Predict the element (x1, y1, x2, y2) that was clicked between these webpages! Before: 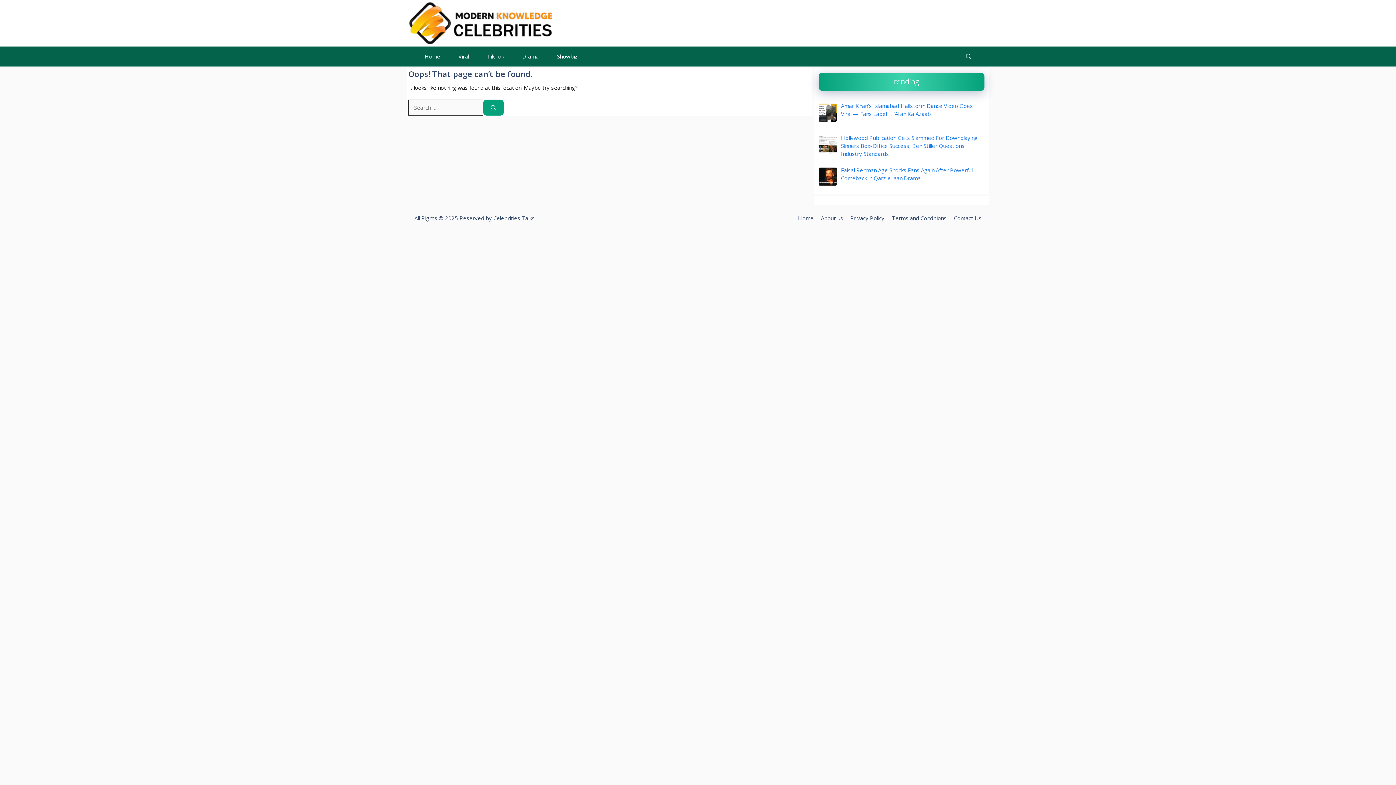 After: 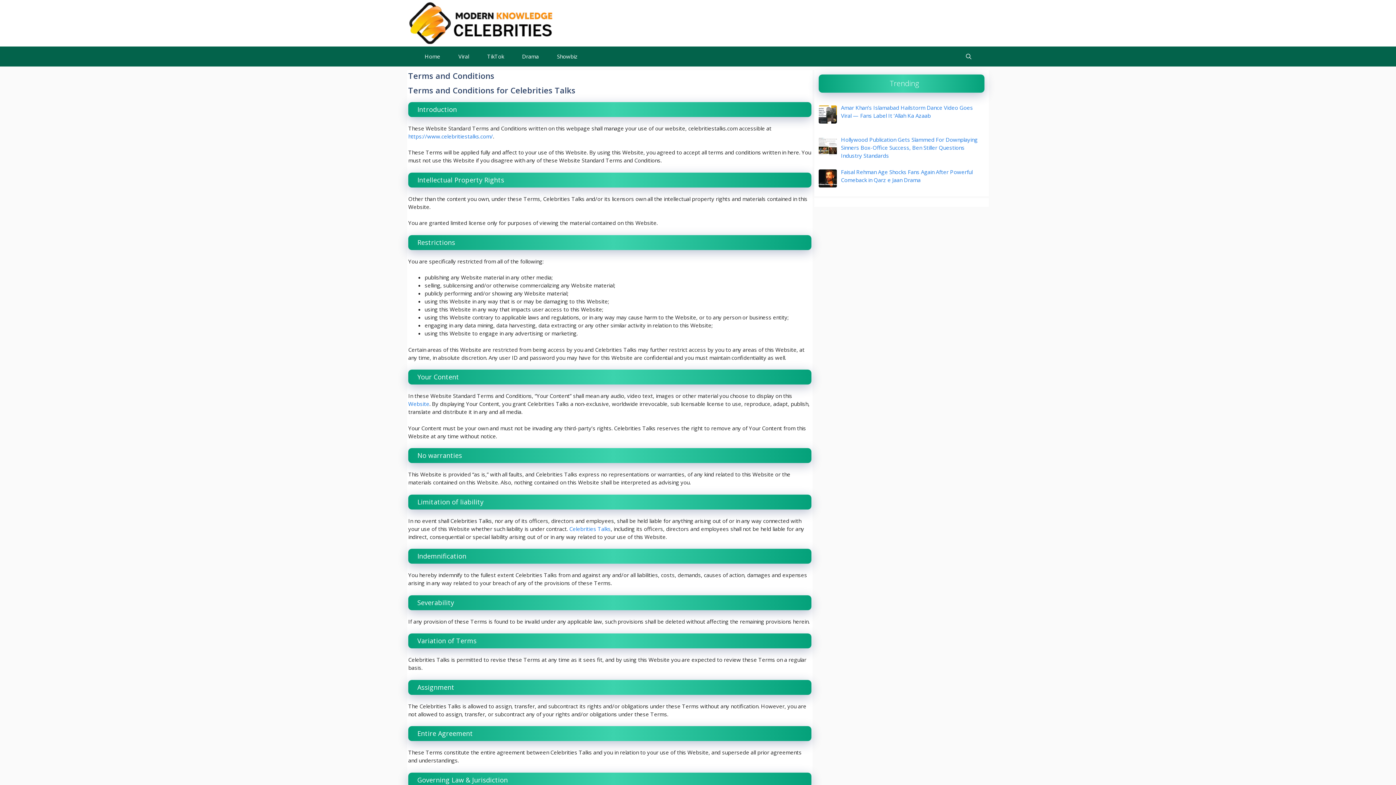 Action: label: Terms and Conditions bbox: (892, 214, 946, 221)